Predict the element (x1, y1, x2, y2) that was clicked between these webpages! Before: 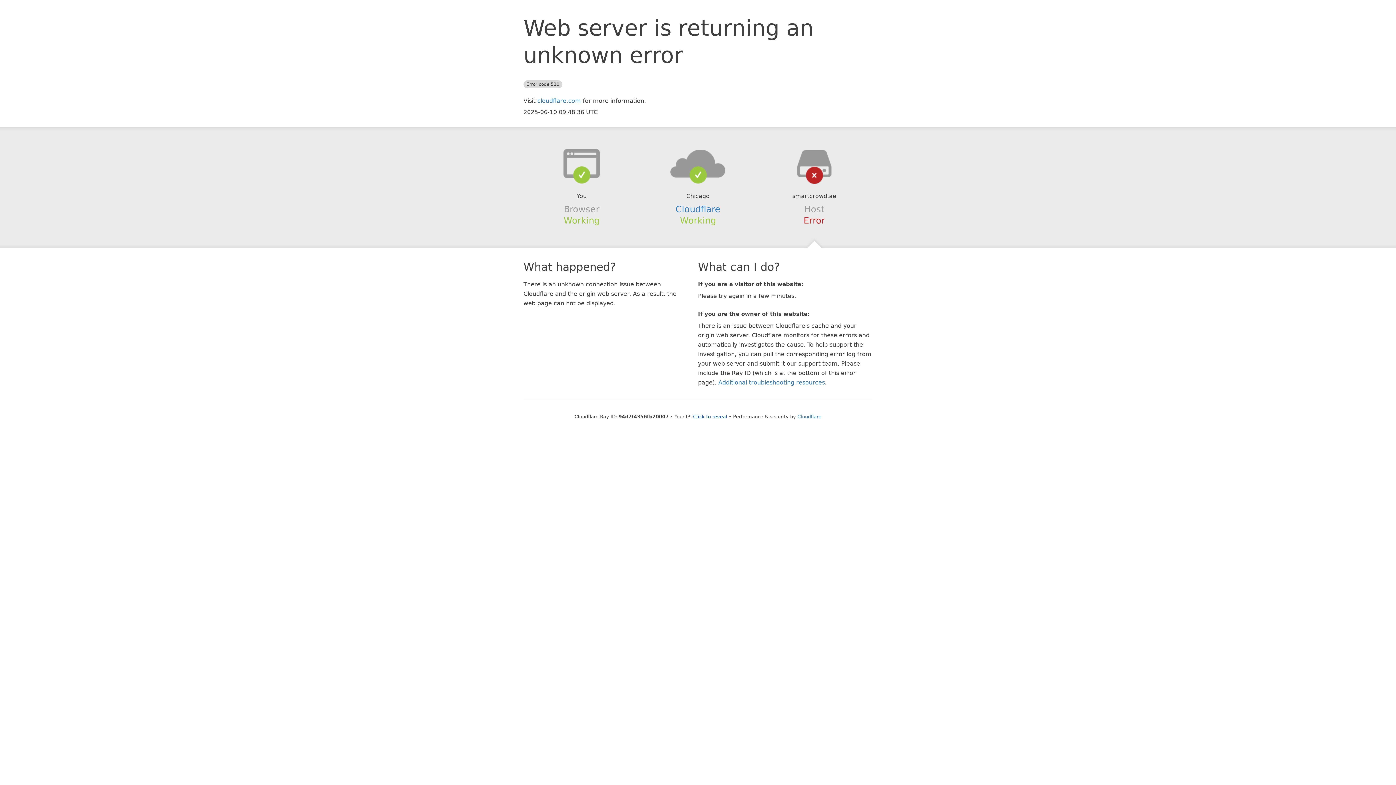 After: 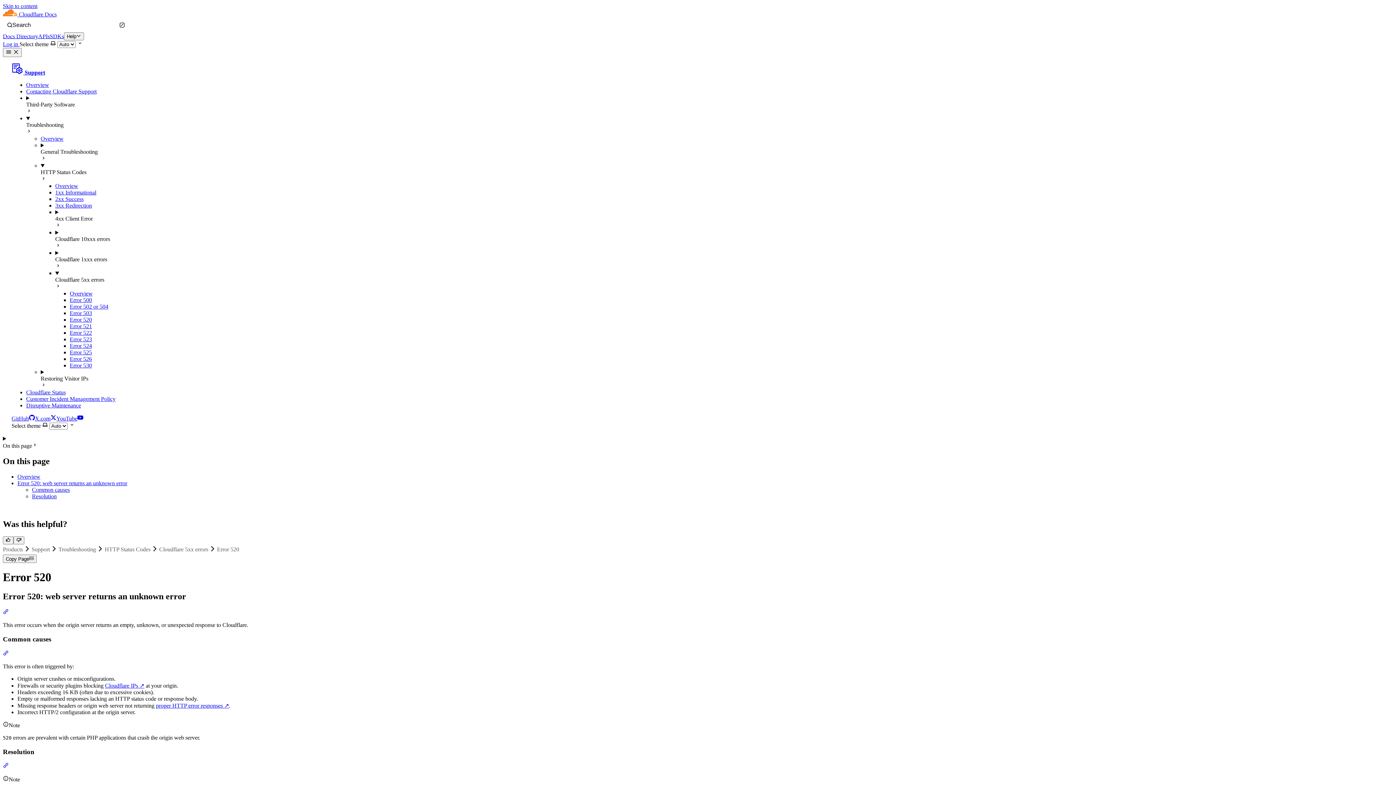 Action: label: Additional troubleshooting resources bbox: (718, 379, 825, 386)